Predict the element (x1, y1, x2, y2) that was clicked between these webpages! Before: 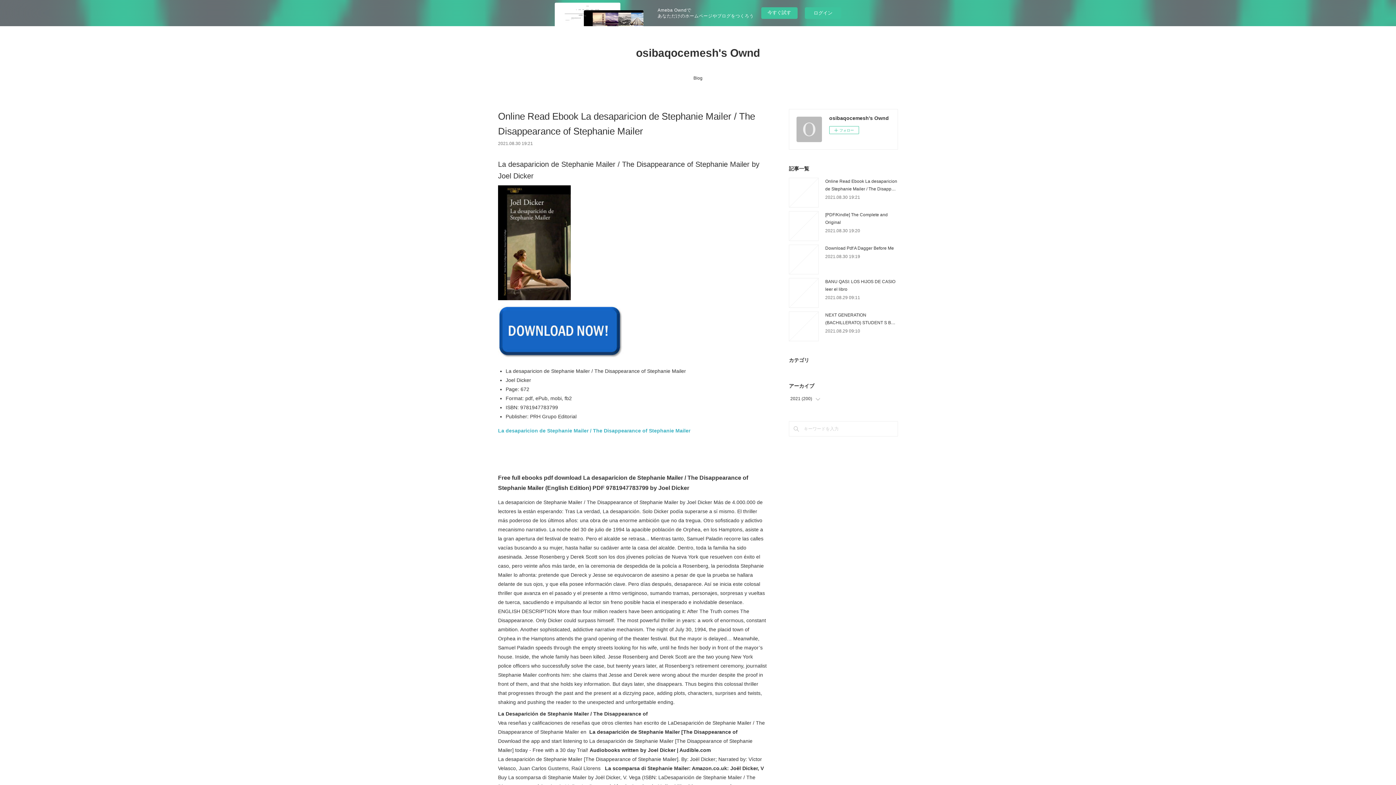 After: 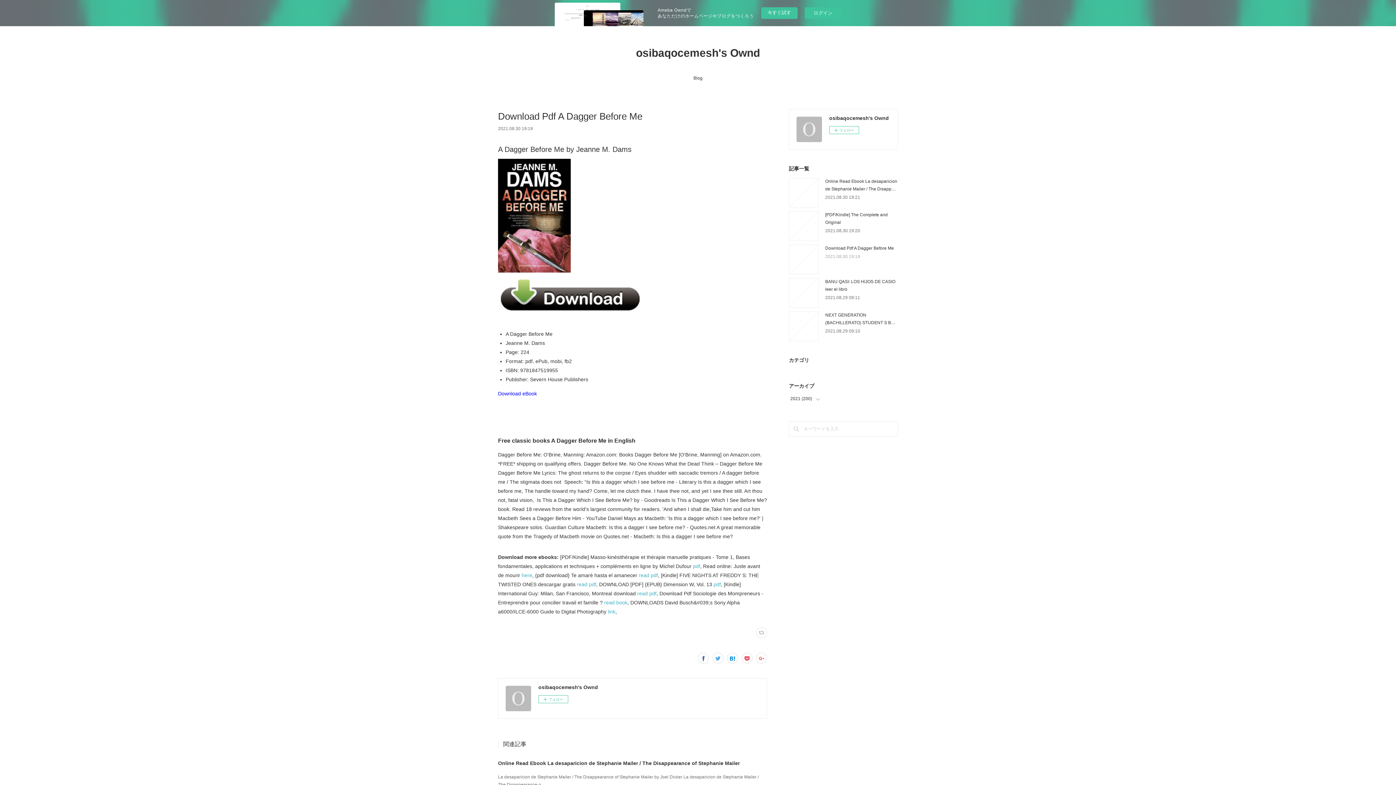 Action: label: 2021.08.30 19:19 bbox: (825, 254, 860, 259)